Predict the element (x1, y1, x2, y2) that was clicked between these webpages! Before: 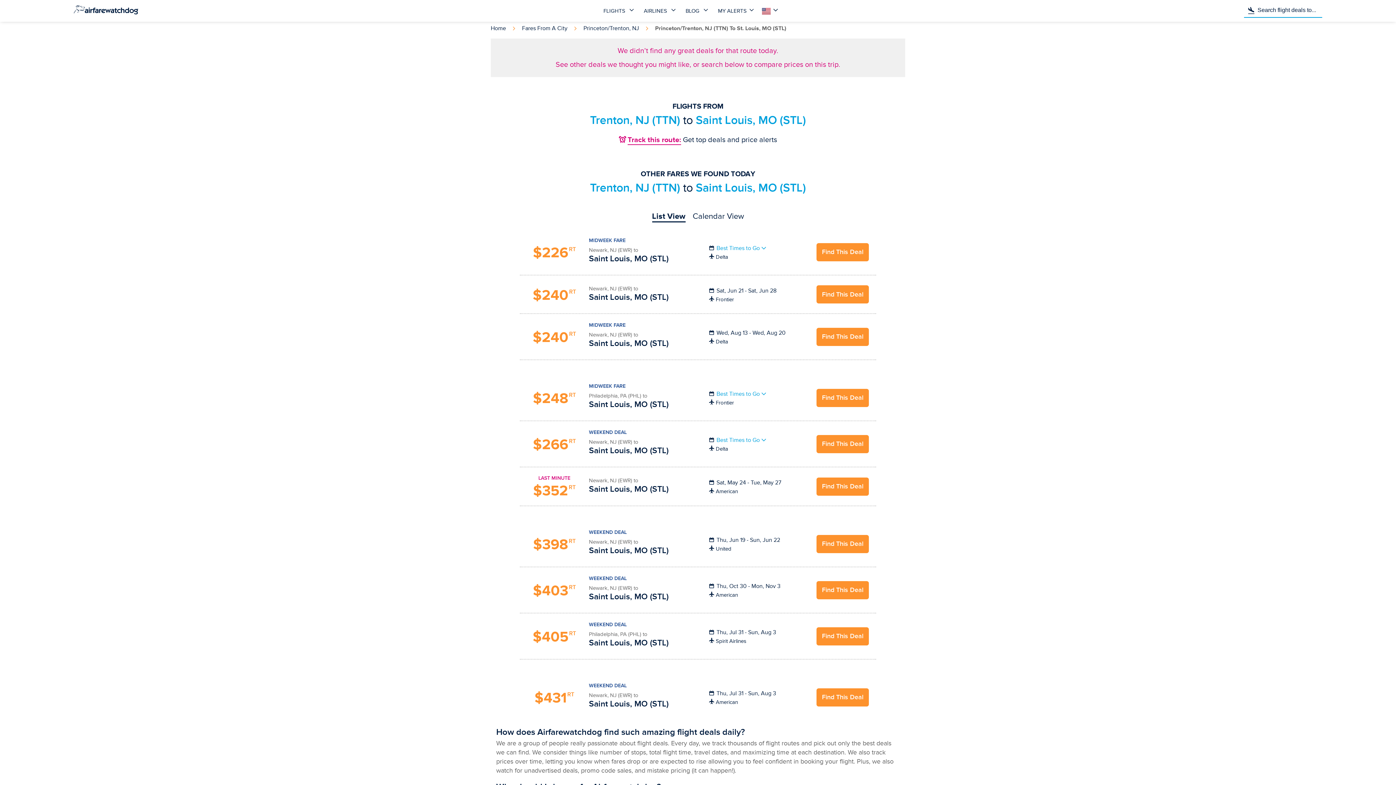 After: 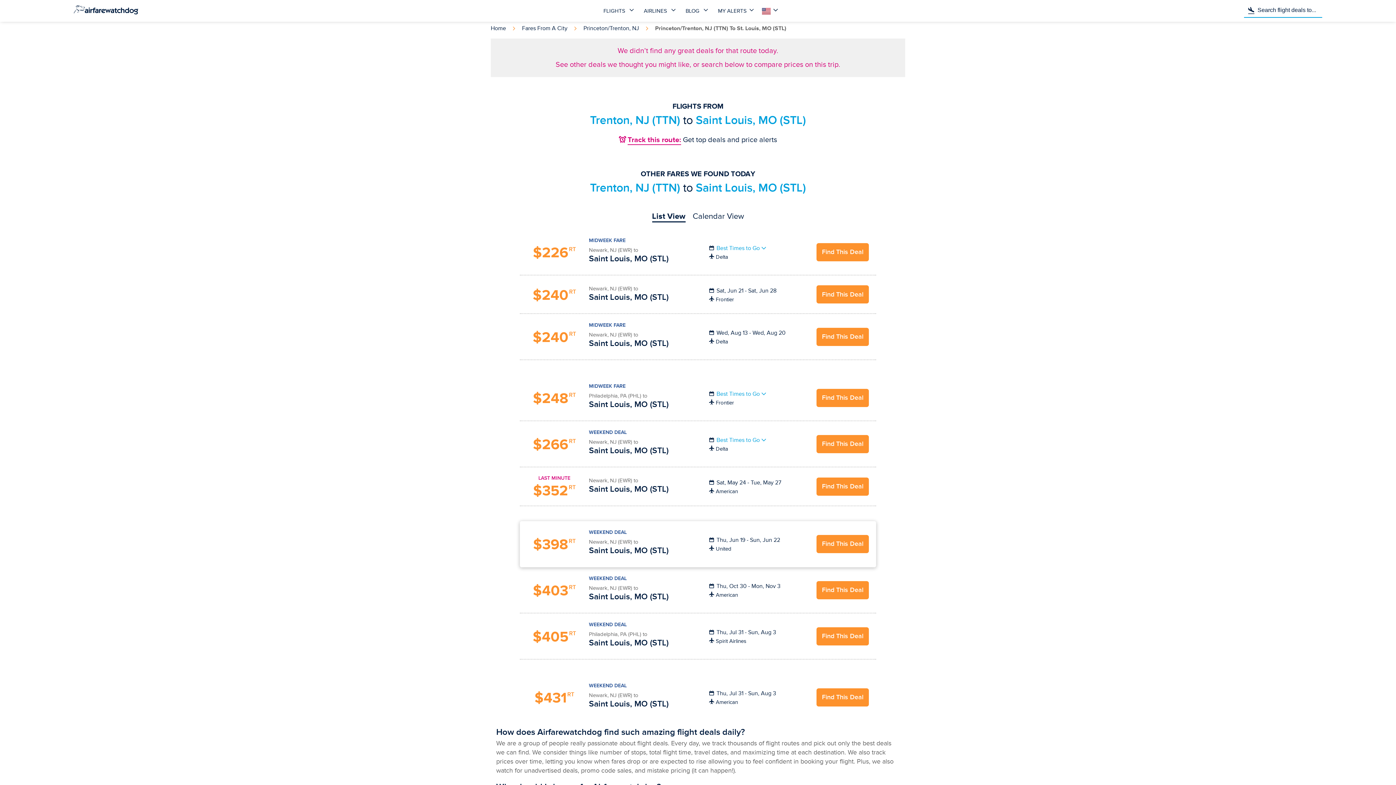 Action: bbox: (816, 535, 869, 553) label: Find This Deal